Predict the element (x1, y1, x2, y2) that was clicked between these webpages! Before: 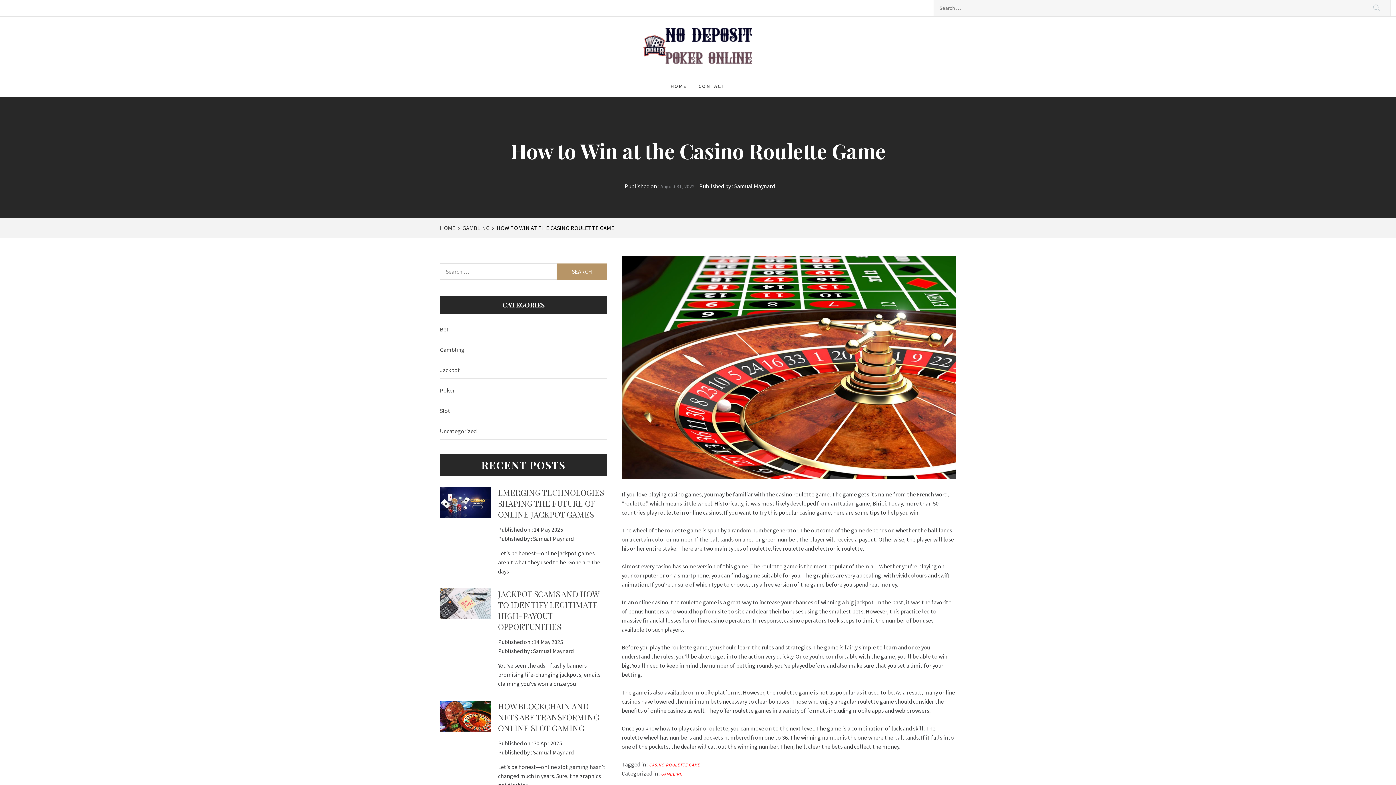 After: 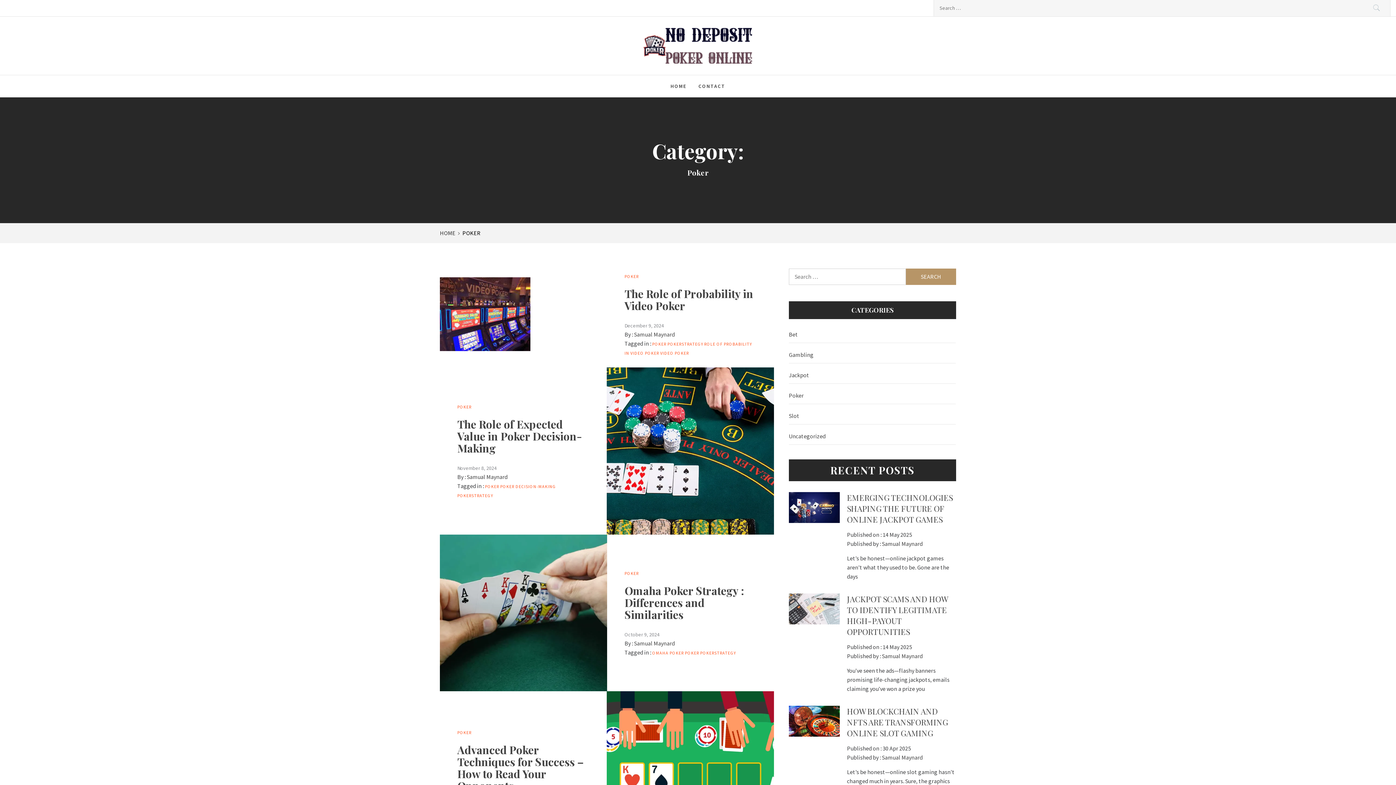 Action: label: Poker bbox: (440, 382, 606, 399)